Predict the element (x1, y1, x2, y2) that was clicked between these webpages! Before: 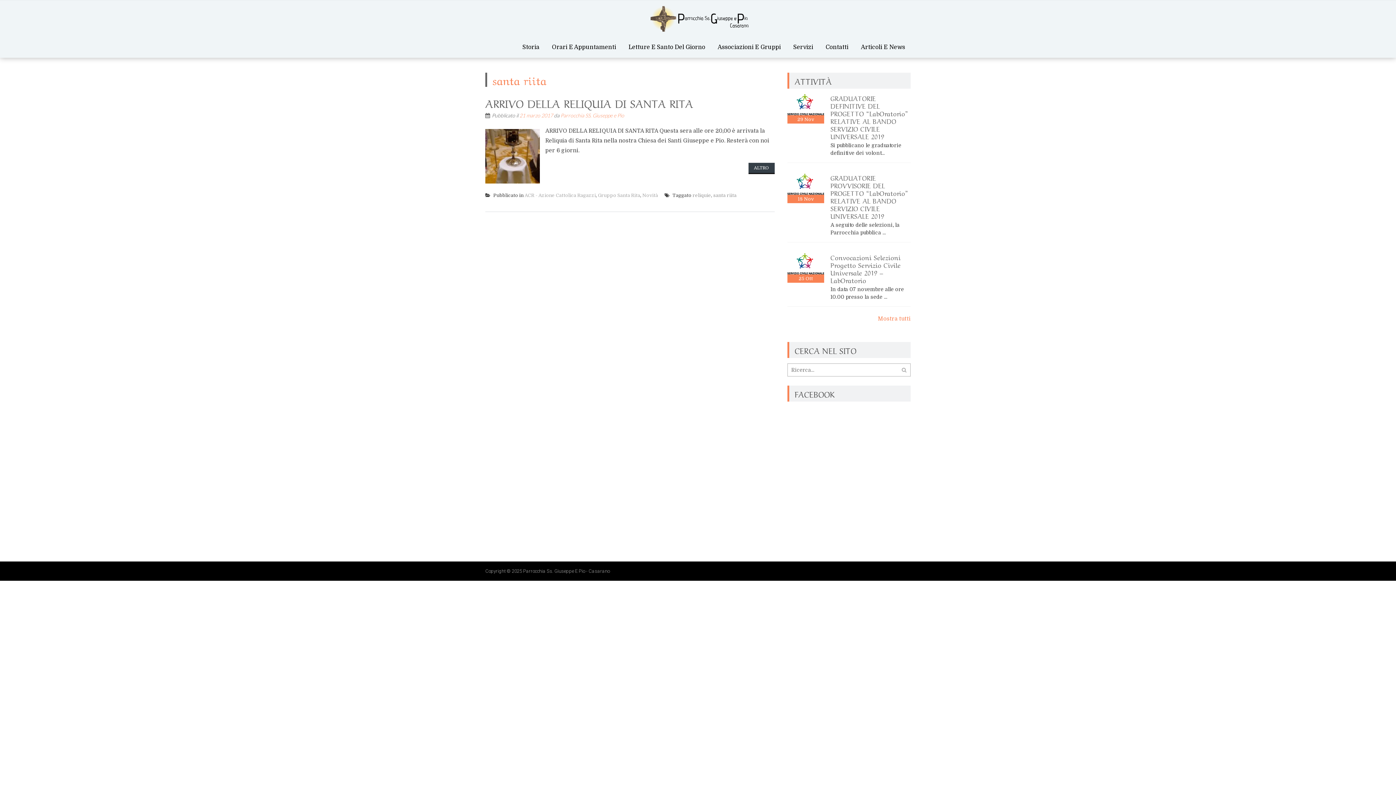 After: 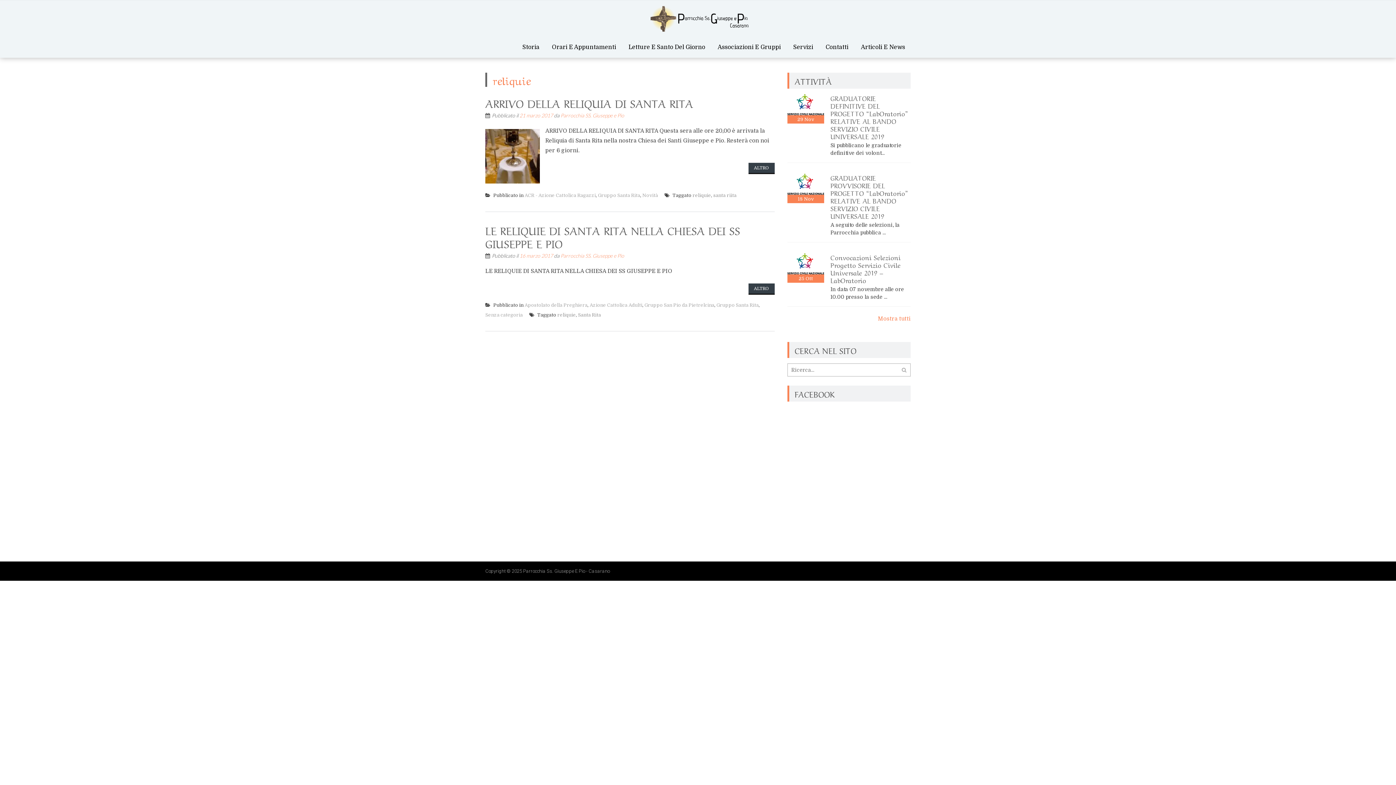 Action: bbox: (692, 192, 711, 198) label: reliquie